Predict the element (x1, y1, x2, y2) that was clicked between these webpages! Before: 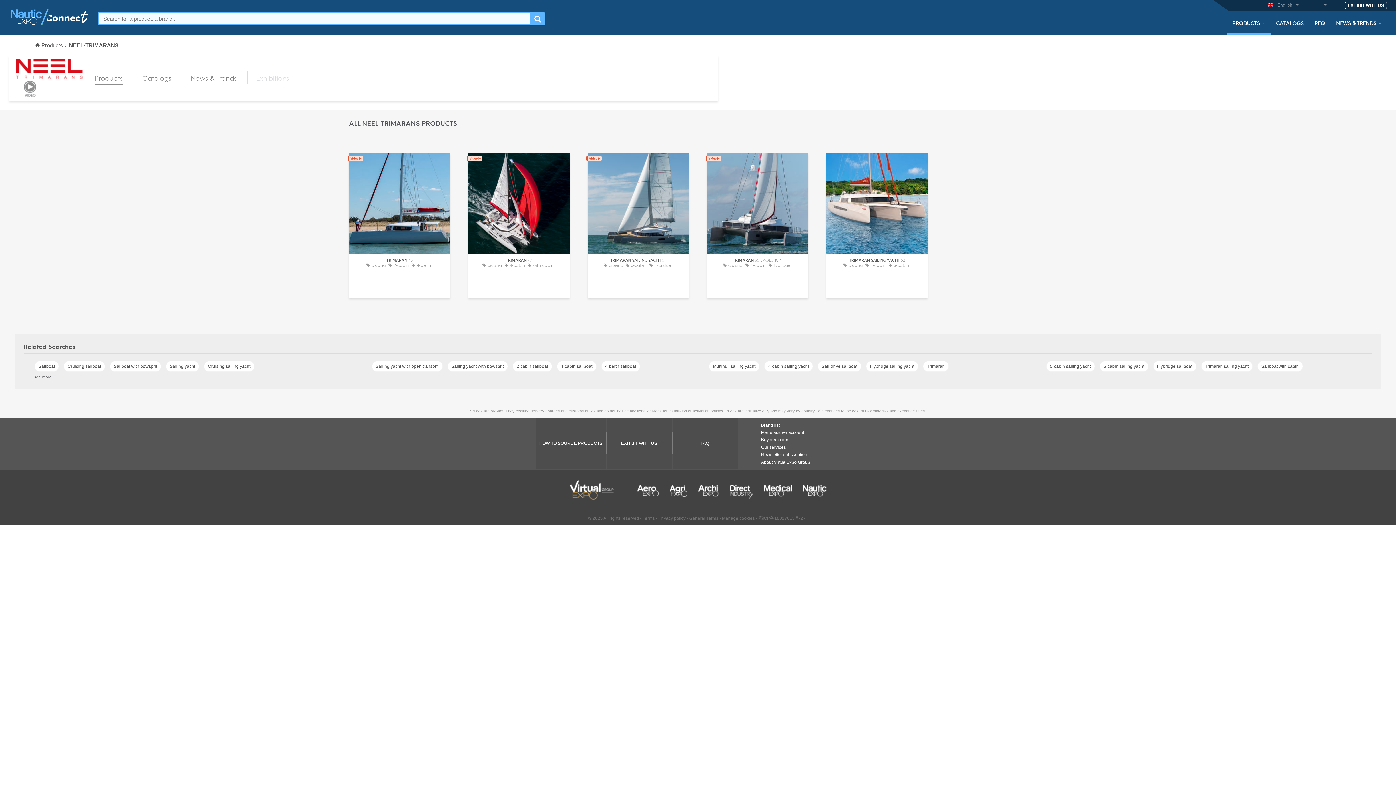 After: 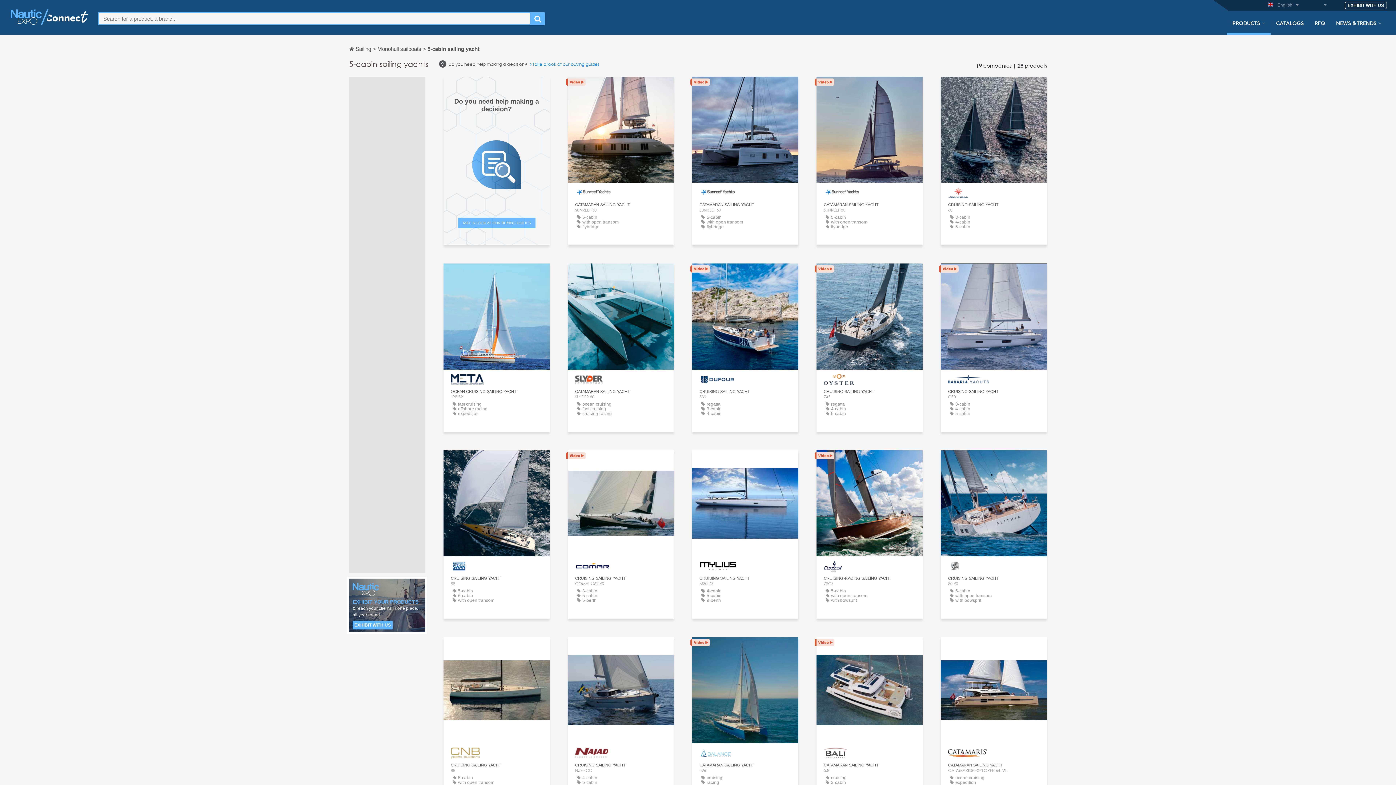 Action: label: 5-cabin sailing yacht bbox: (1046, 361, 1095, 372)